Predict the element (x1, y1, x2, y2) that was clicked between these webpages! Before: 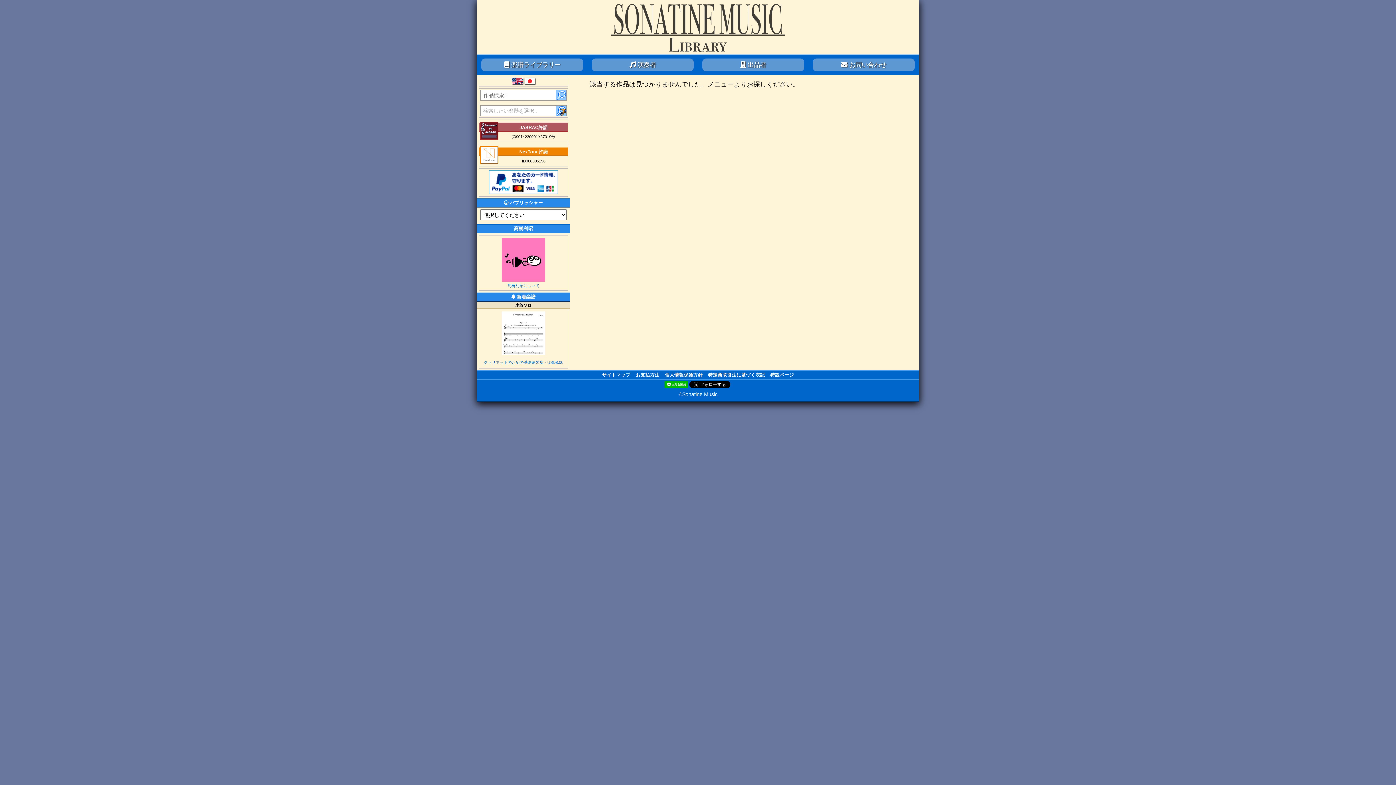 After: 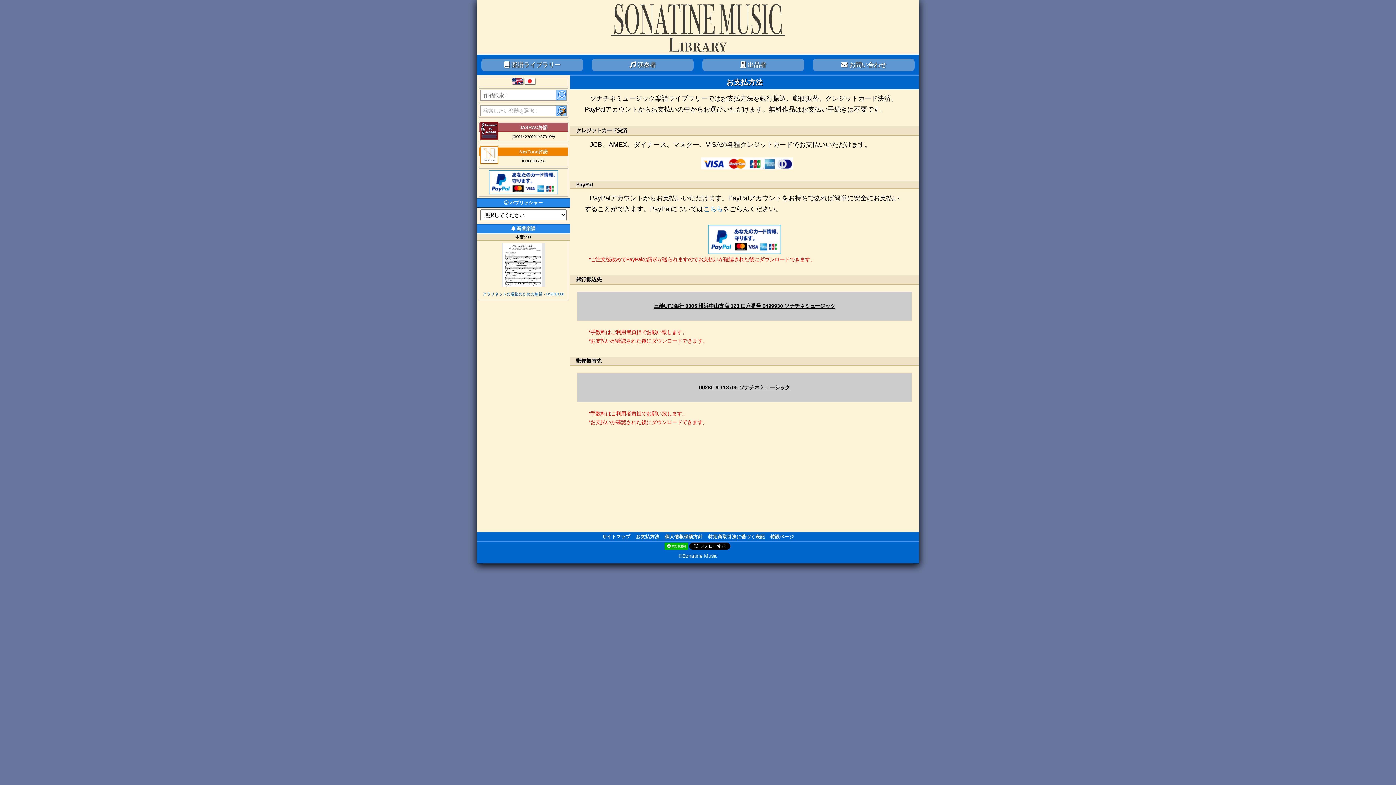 Action: label: お支払方法 bbox: (634, 372, 661, 377)